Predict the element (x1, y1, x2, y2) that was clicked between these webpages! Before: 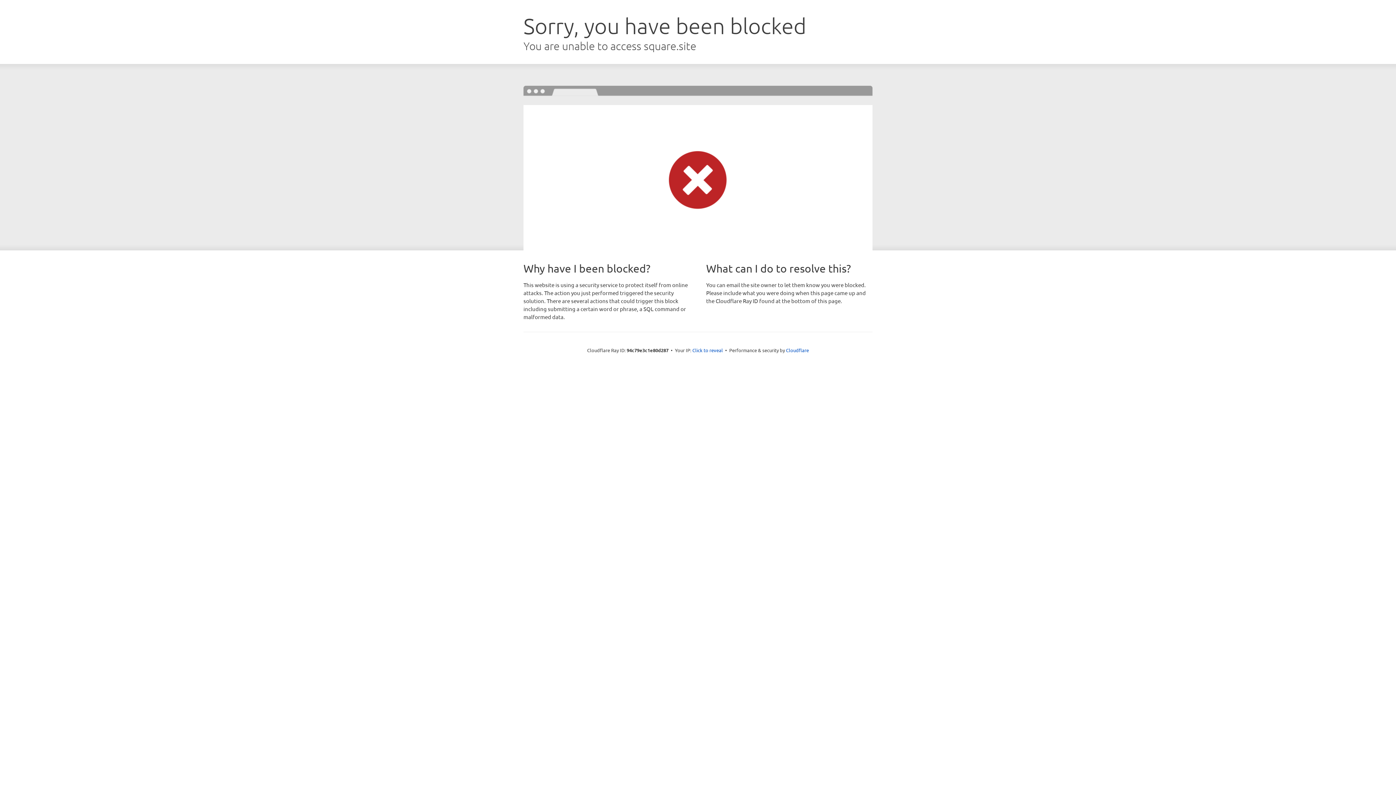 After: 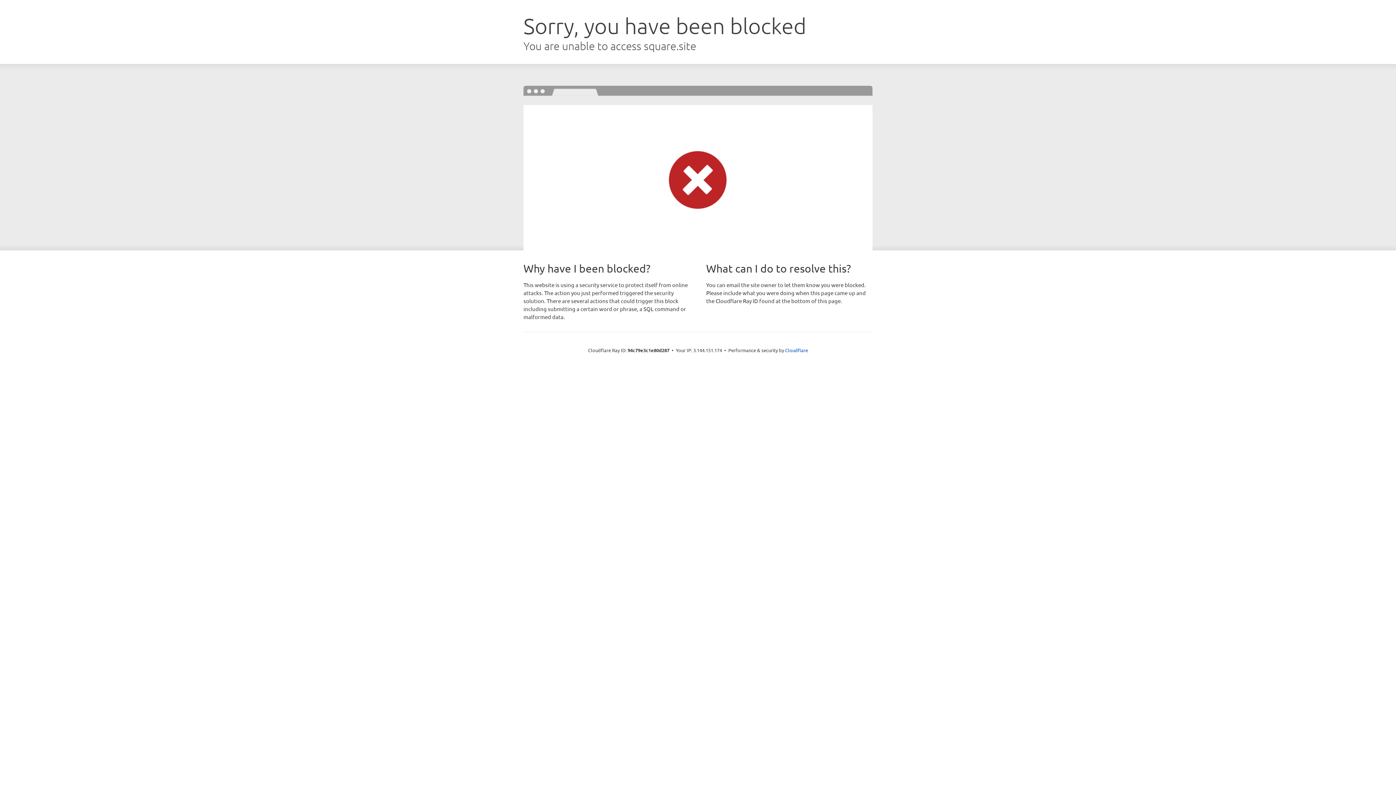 Action: bbox: (692, 346, 723, 353) label: Click to reveal